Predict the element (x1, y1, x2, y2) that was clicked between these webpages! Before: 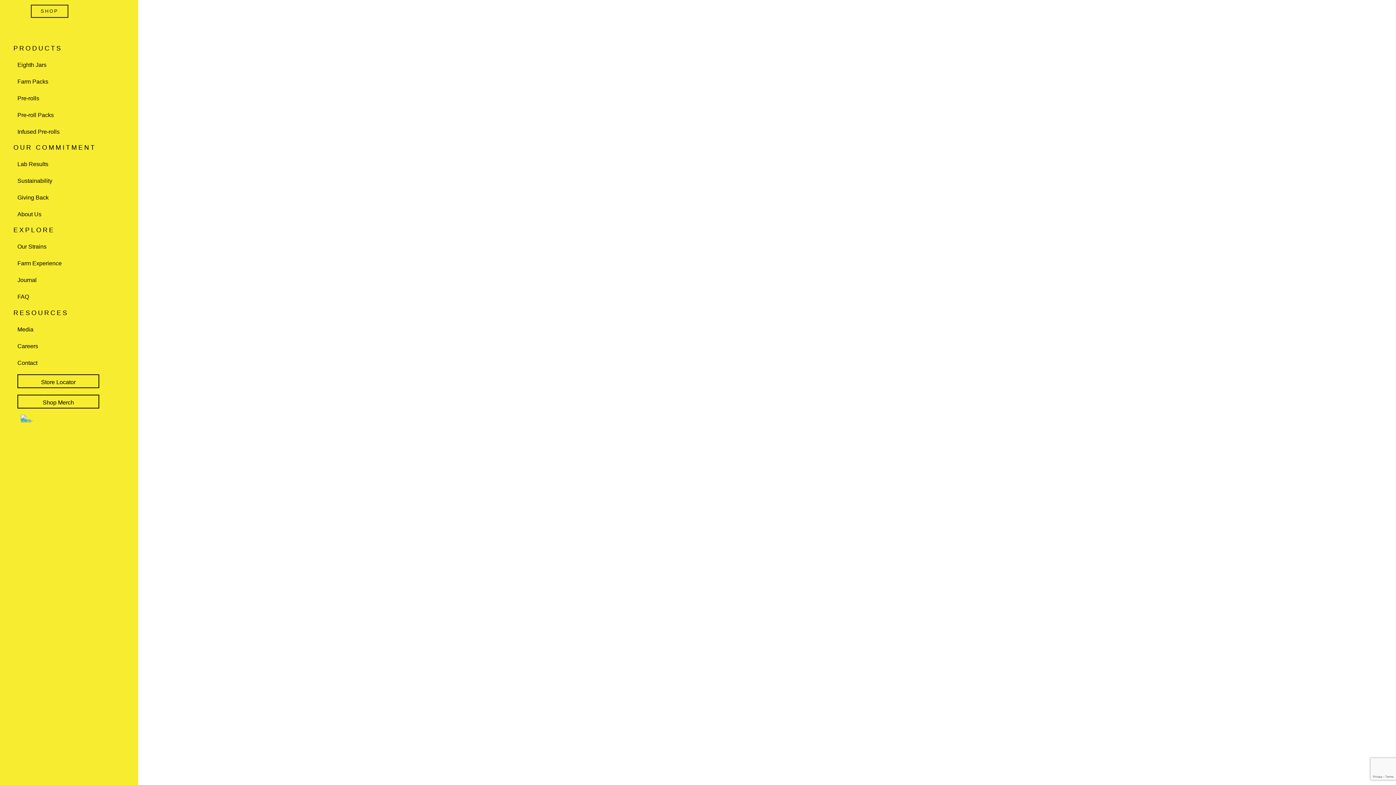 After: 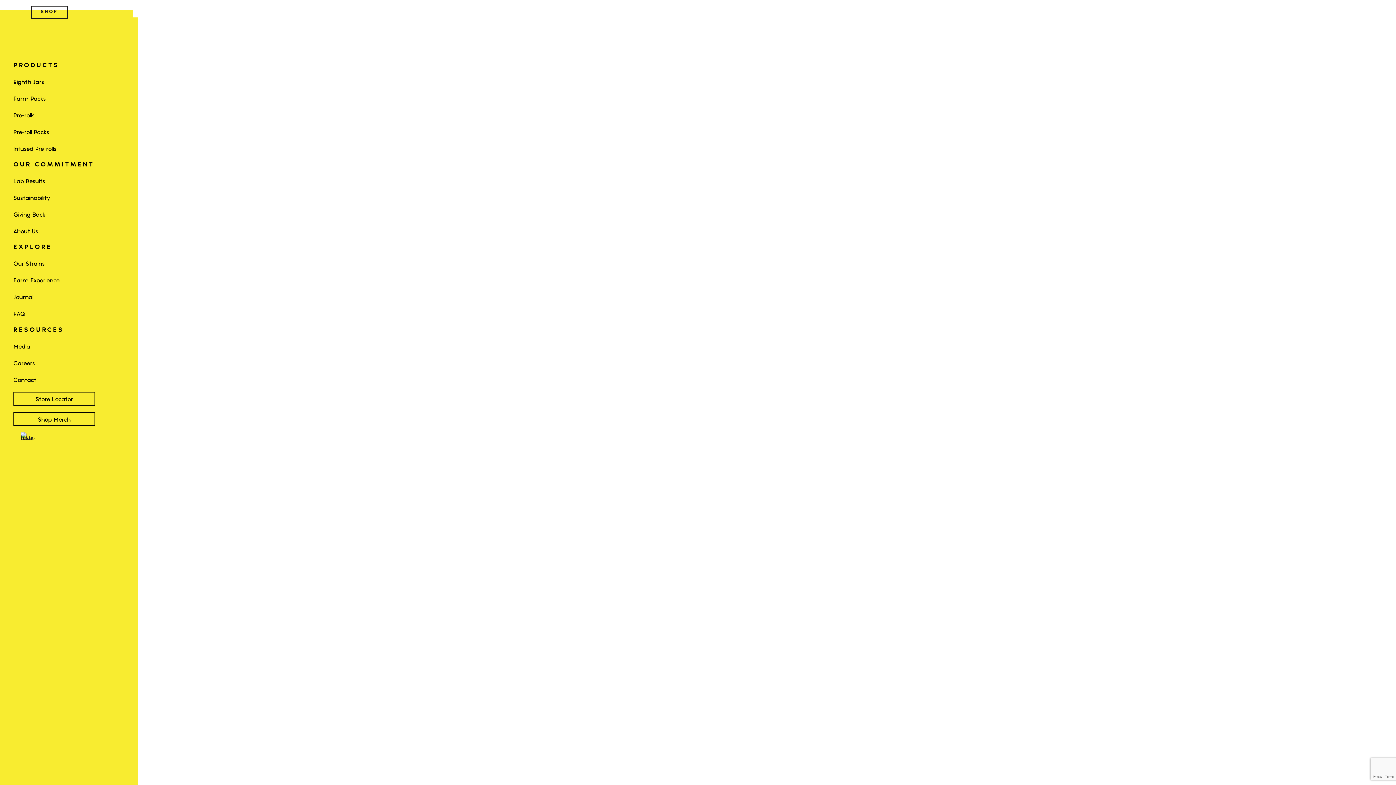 Action: label: Infused Pre-rolls bbox: (17, 126, 91, 140)